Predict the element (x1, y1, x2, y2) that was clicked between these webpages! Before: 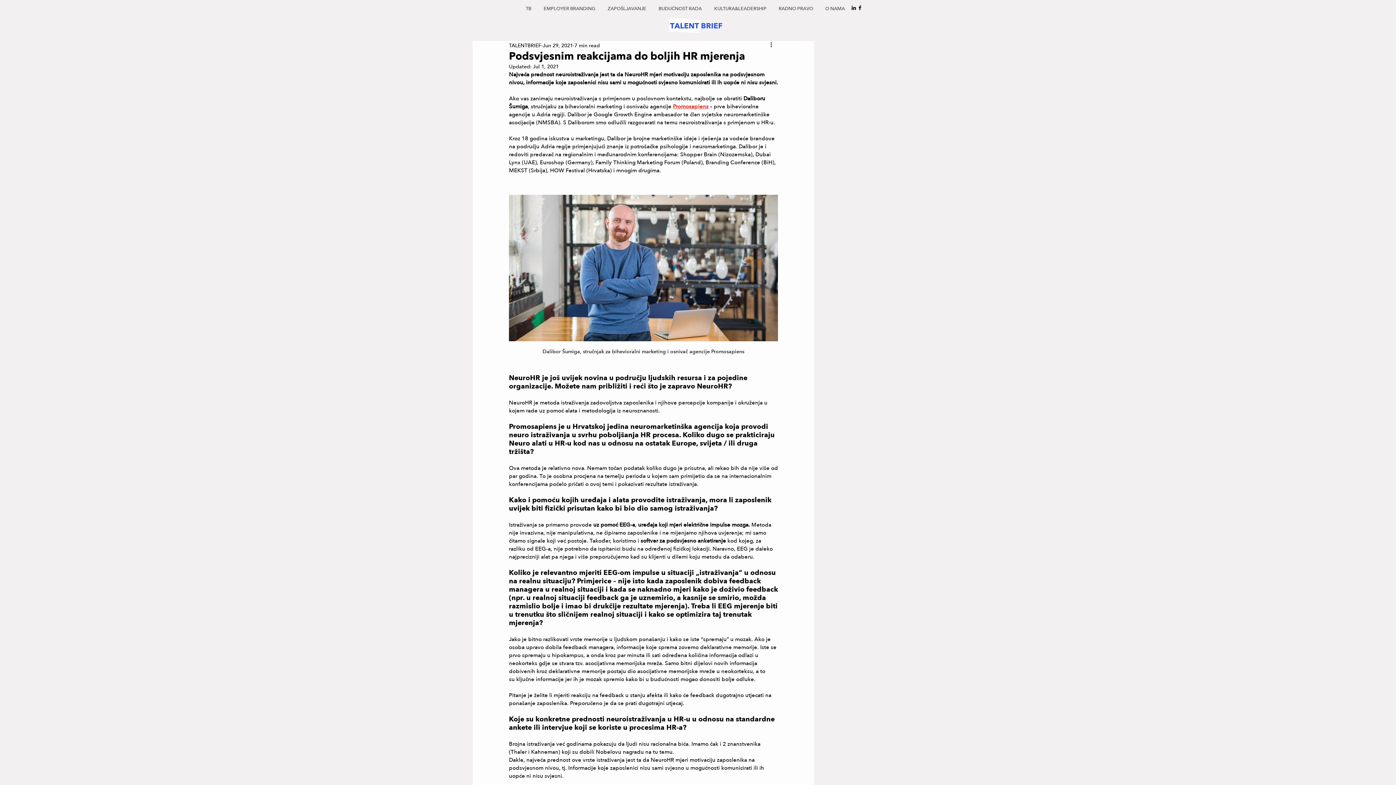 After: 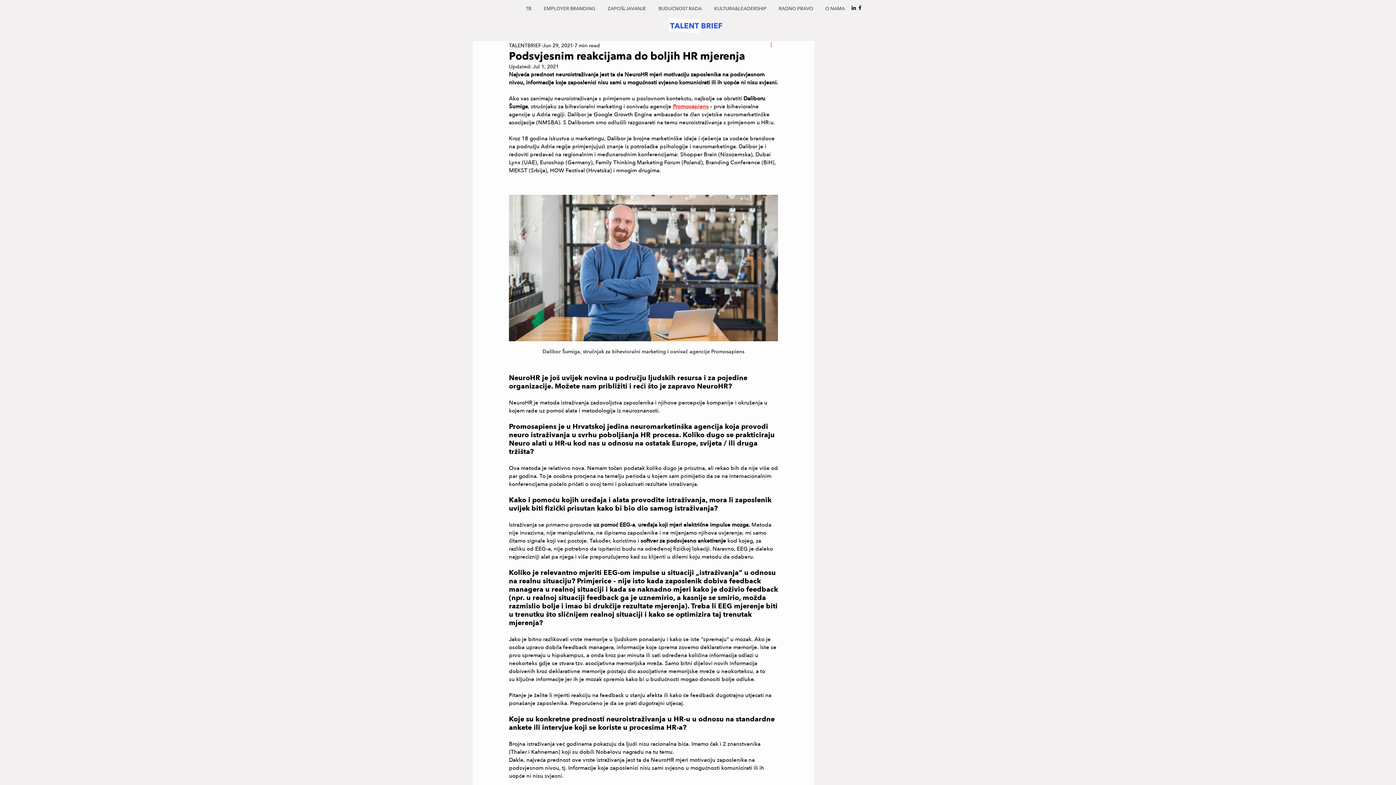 Action: label: More actions bbox: (769, 41, 778, 49)